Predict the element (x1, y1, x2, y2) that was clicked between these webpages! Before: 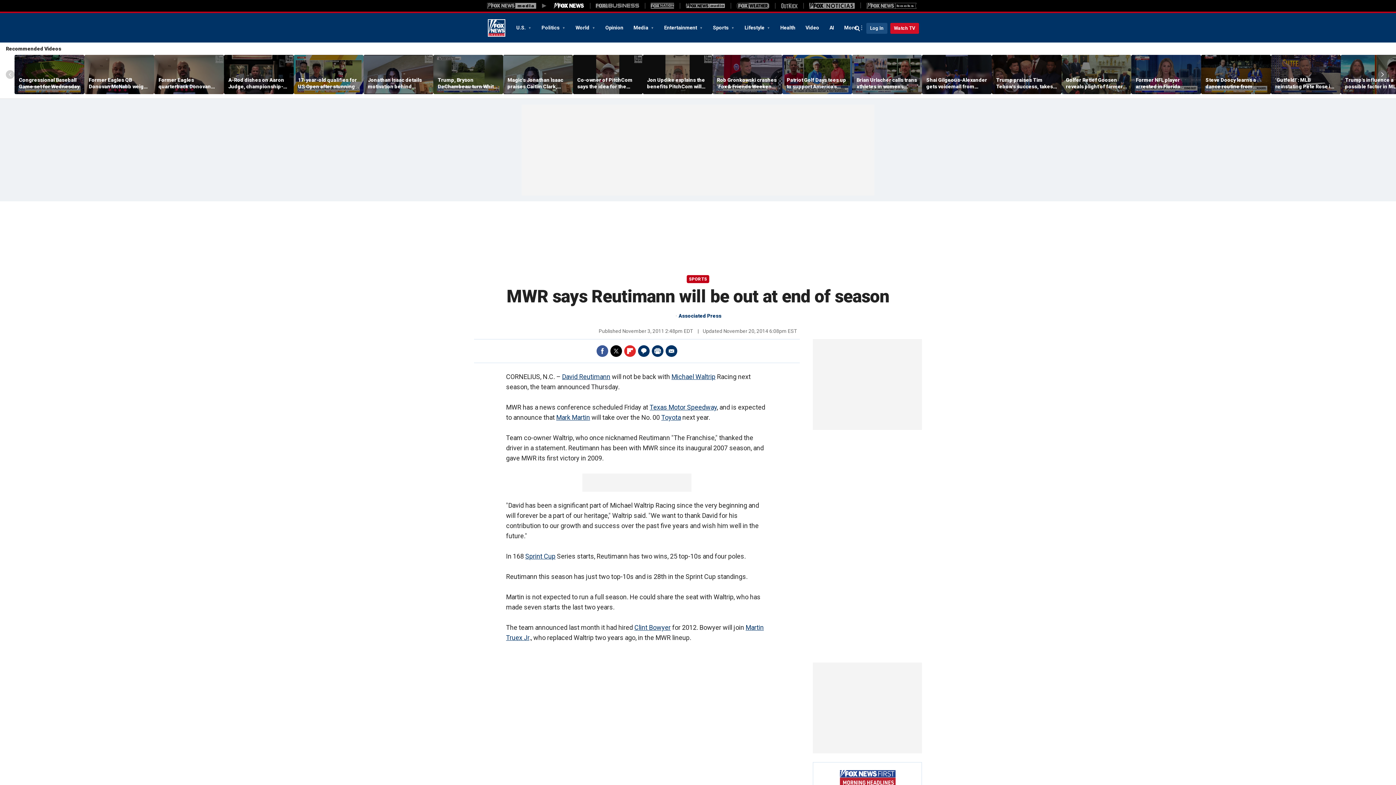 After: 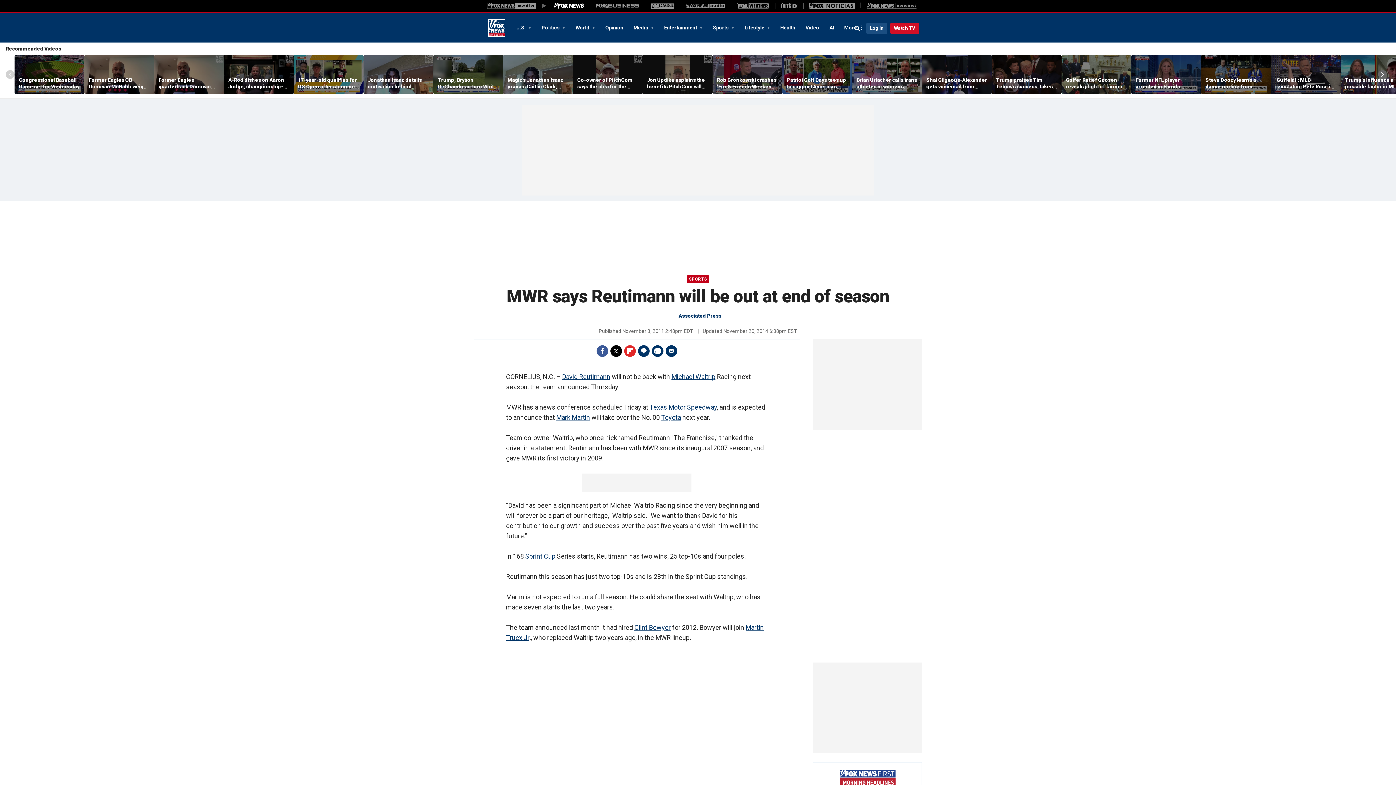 Action: label: Facebook bbox: (596, 345, 608, 357)